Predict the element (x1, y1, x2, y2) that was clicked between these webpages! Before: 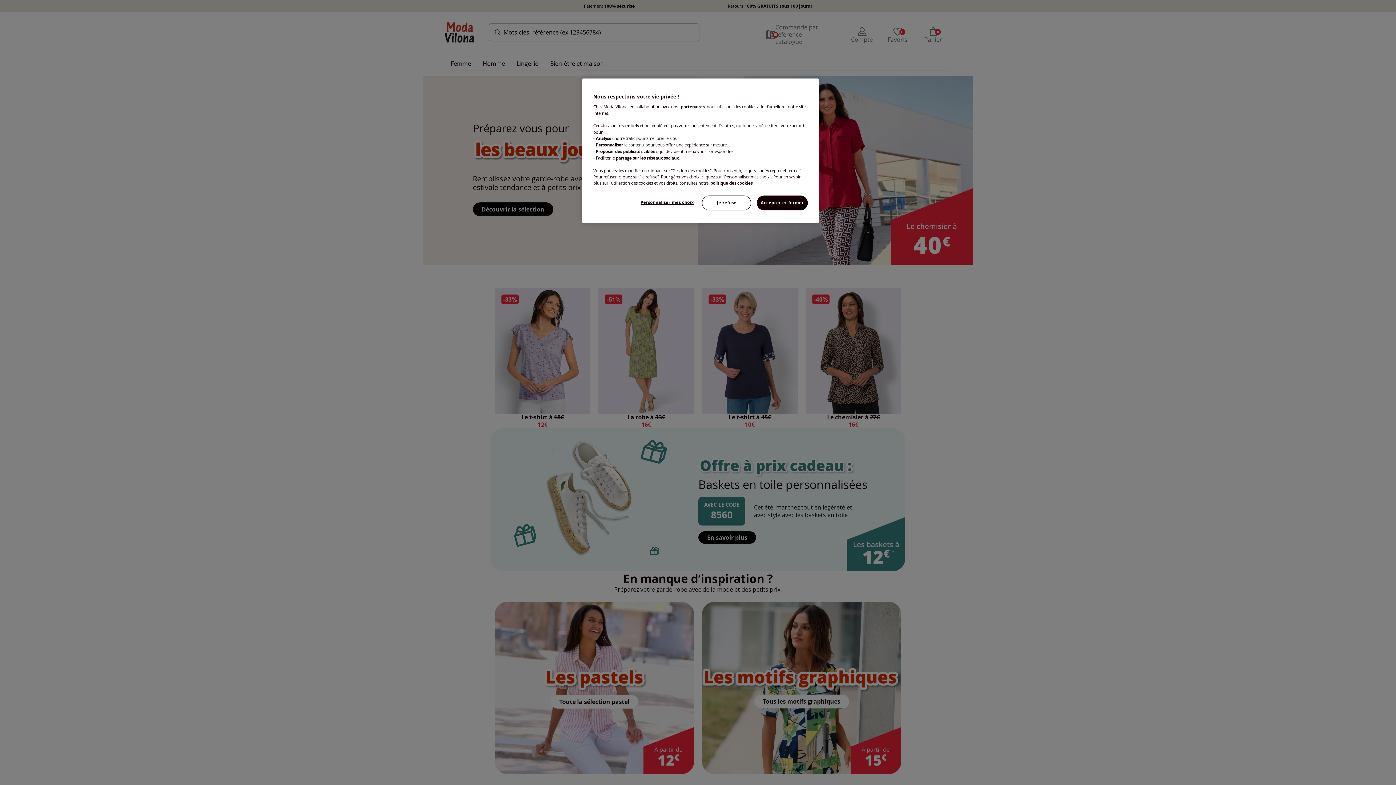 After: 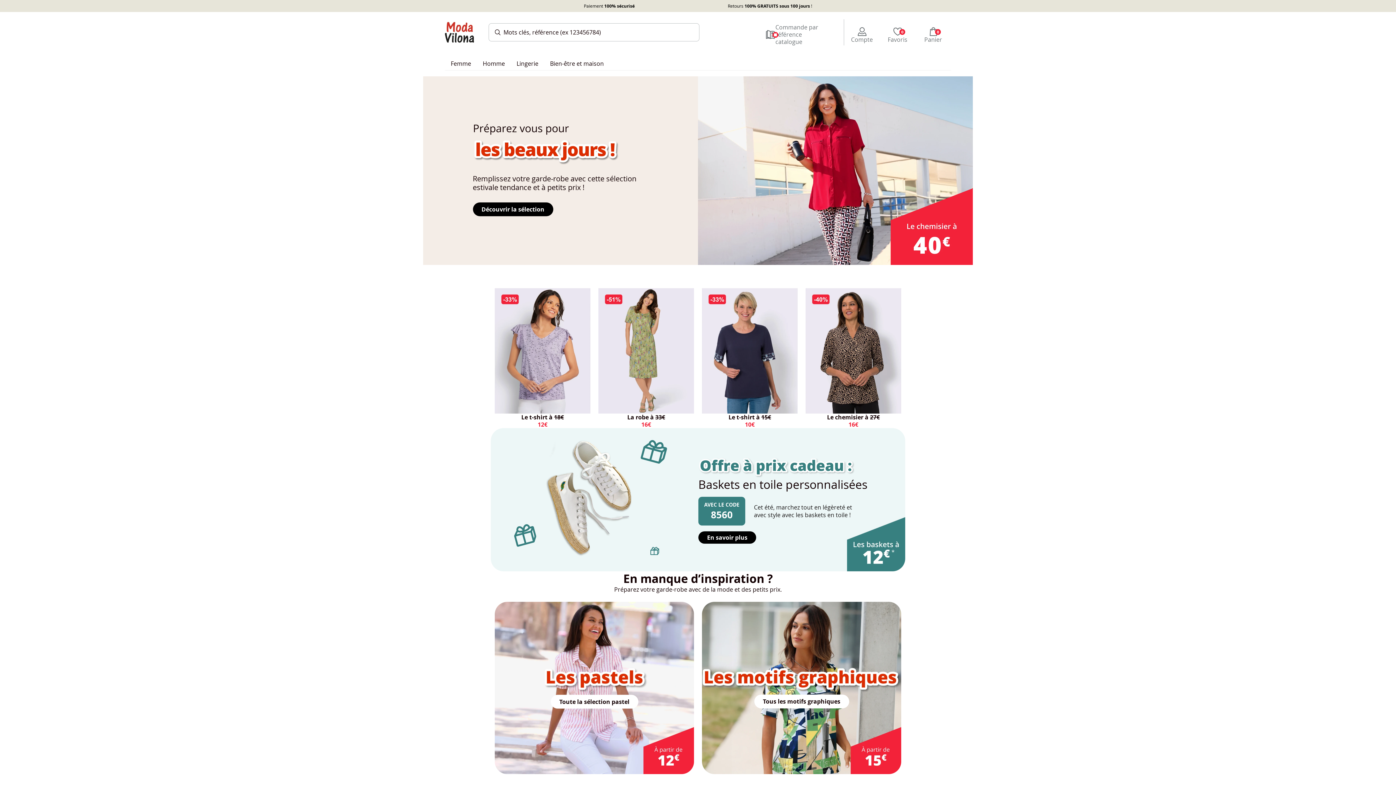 Action: bbox: (702, 195, 751, 210) label: Je refuse